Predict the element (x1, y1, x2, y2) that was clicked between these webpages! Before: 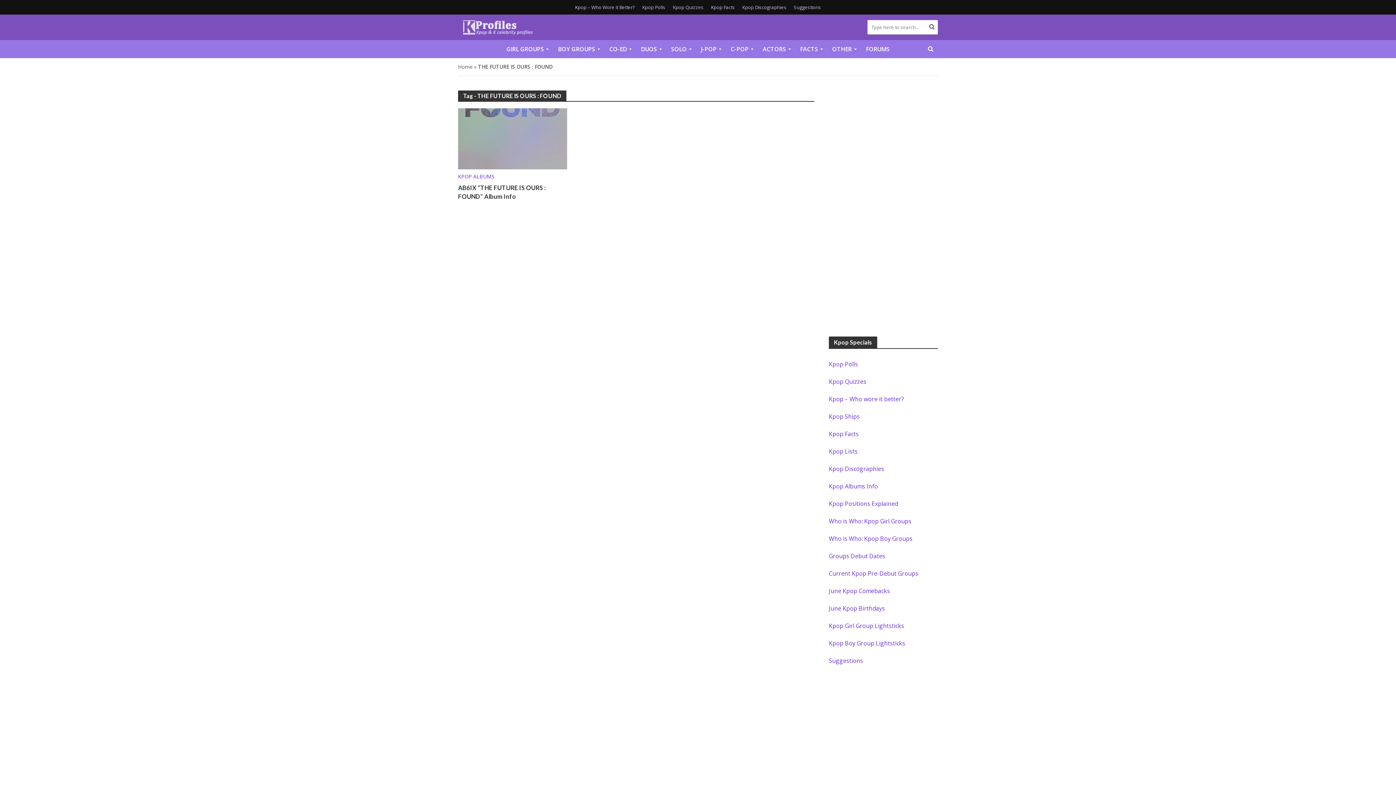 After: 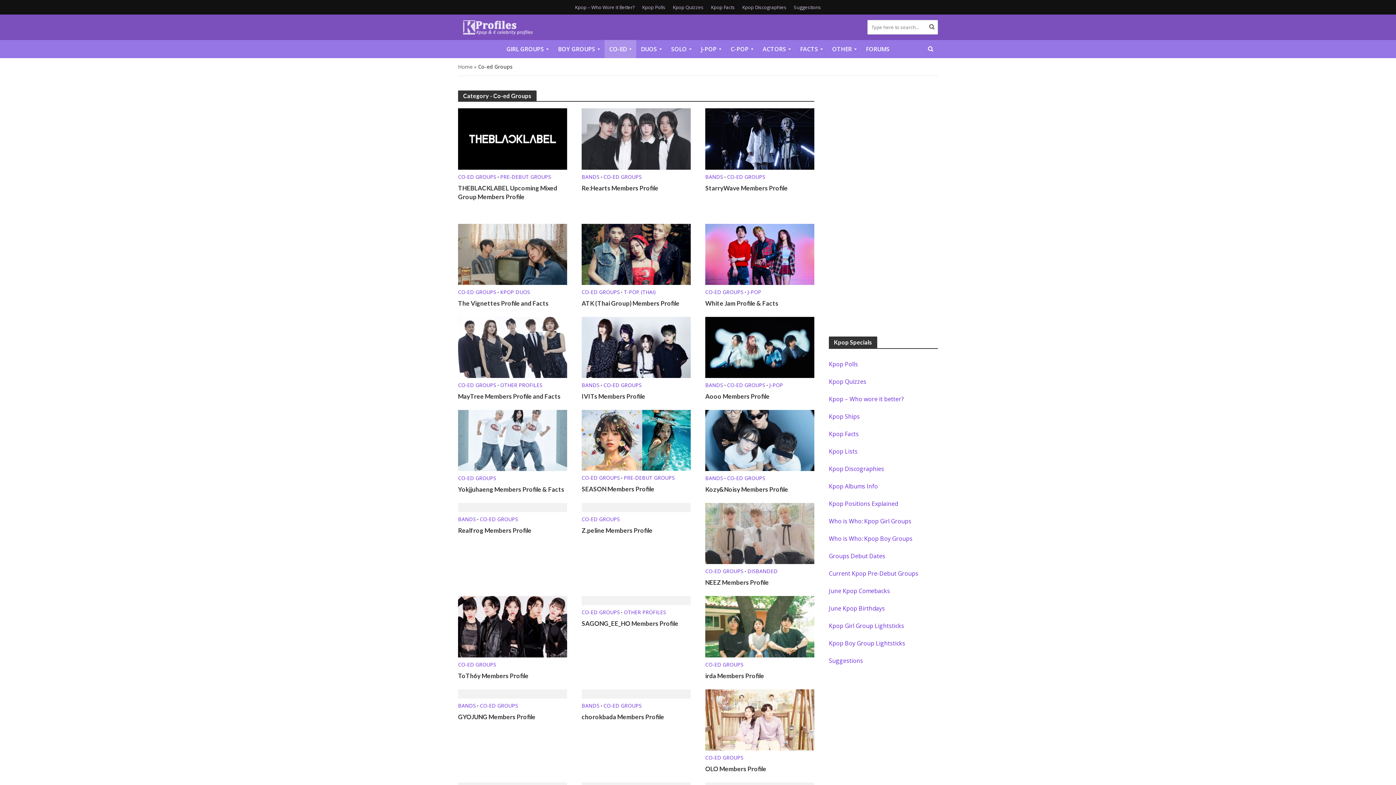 Action: label: CO-ED bbox: (604, 40, 636, 58)